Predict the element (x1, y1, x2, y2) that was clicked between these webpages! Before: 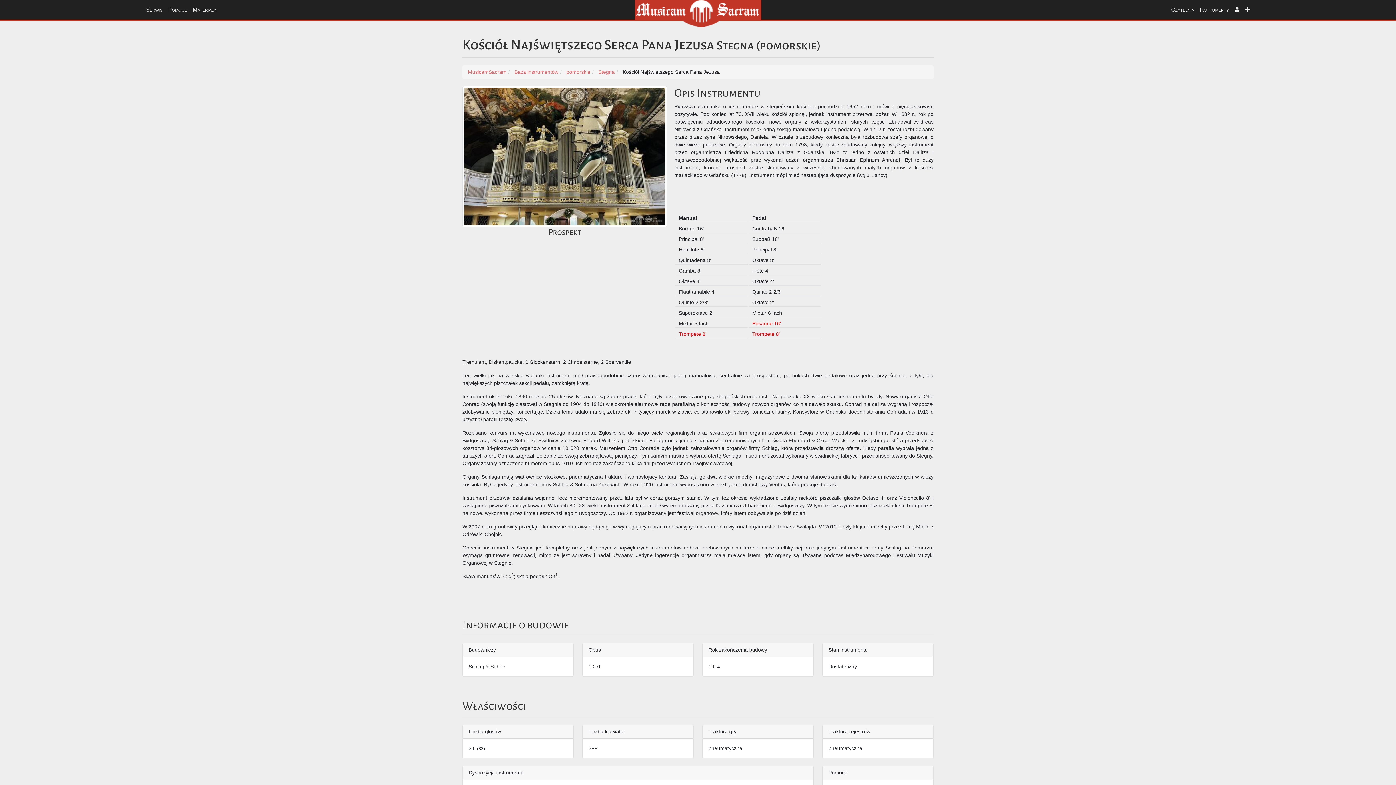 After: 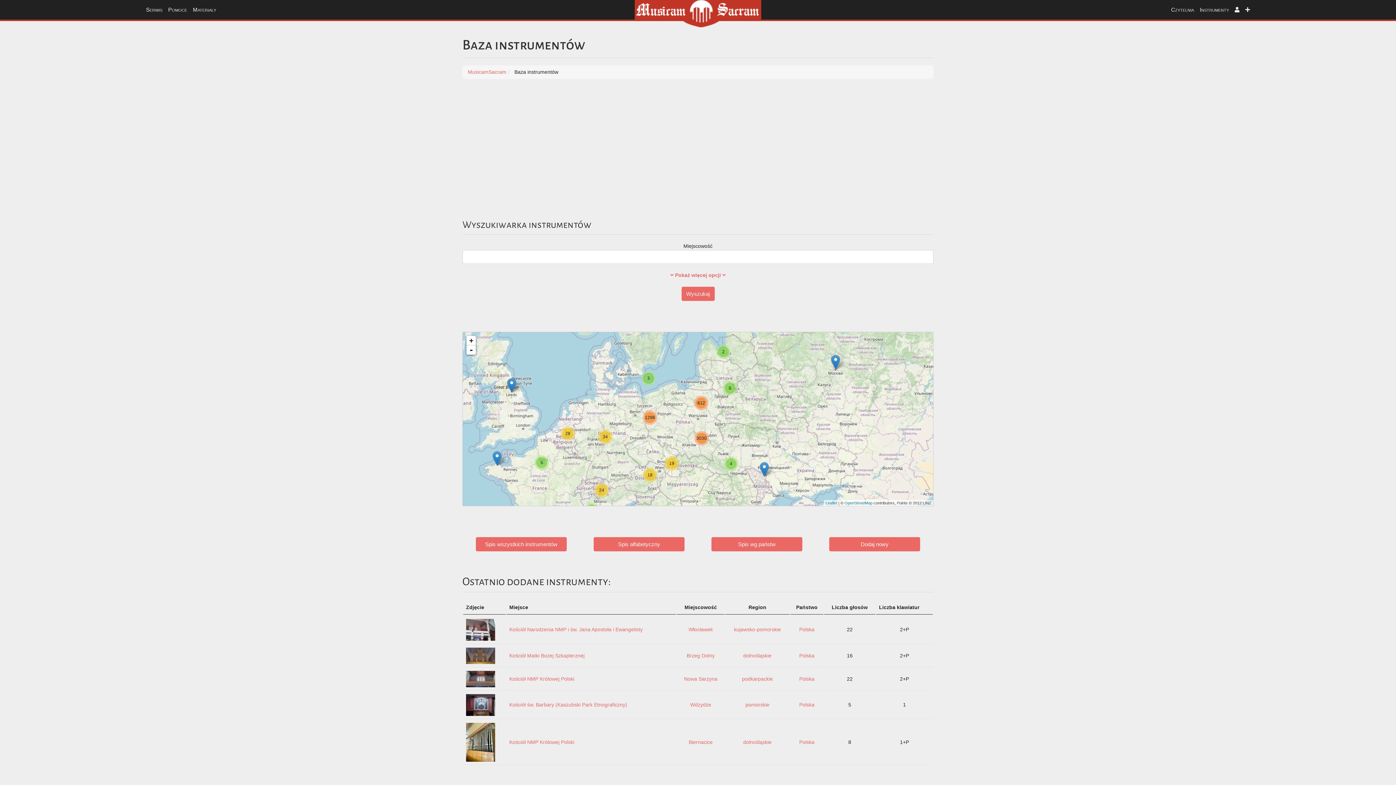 Action: label: Baza instrumentów bbox: (514, 68, 558, 74)